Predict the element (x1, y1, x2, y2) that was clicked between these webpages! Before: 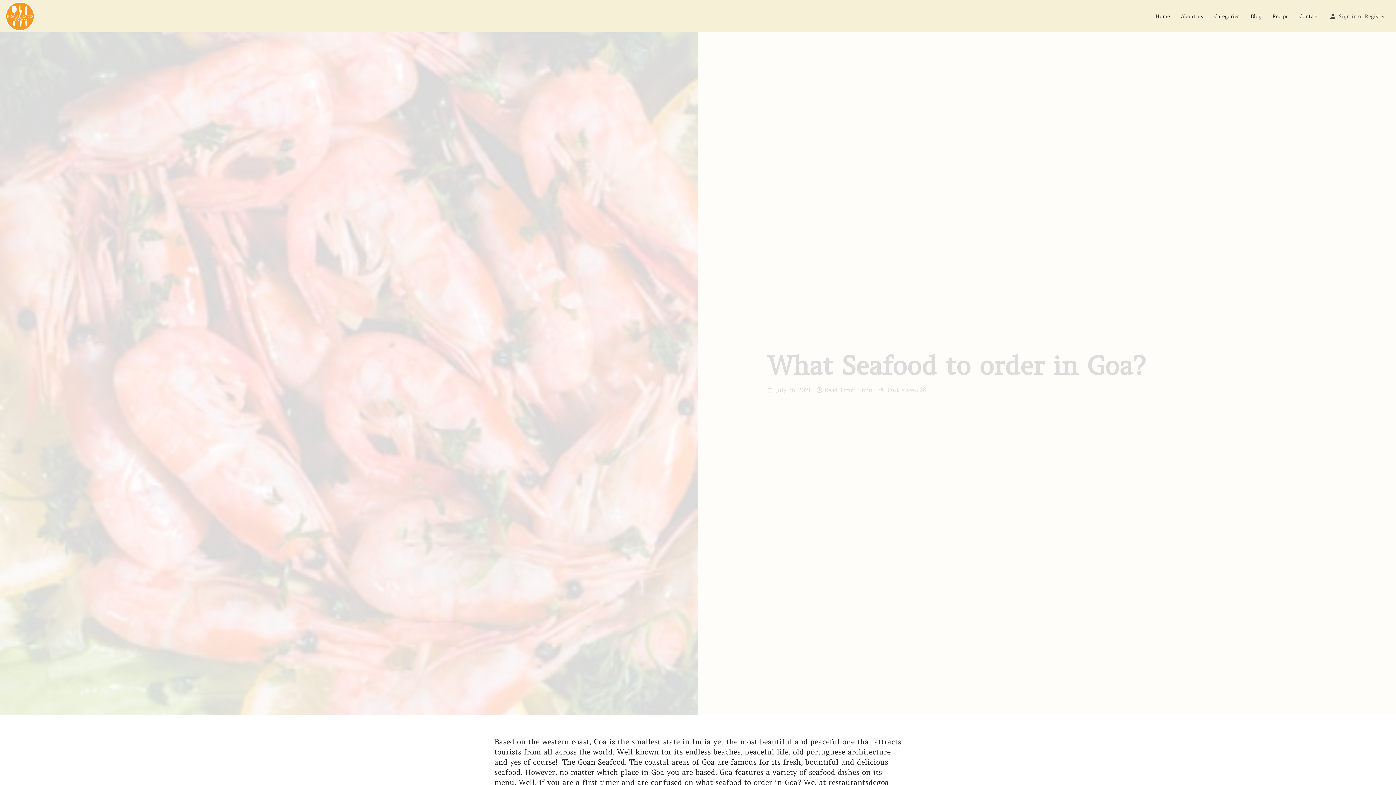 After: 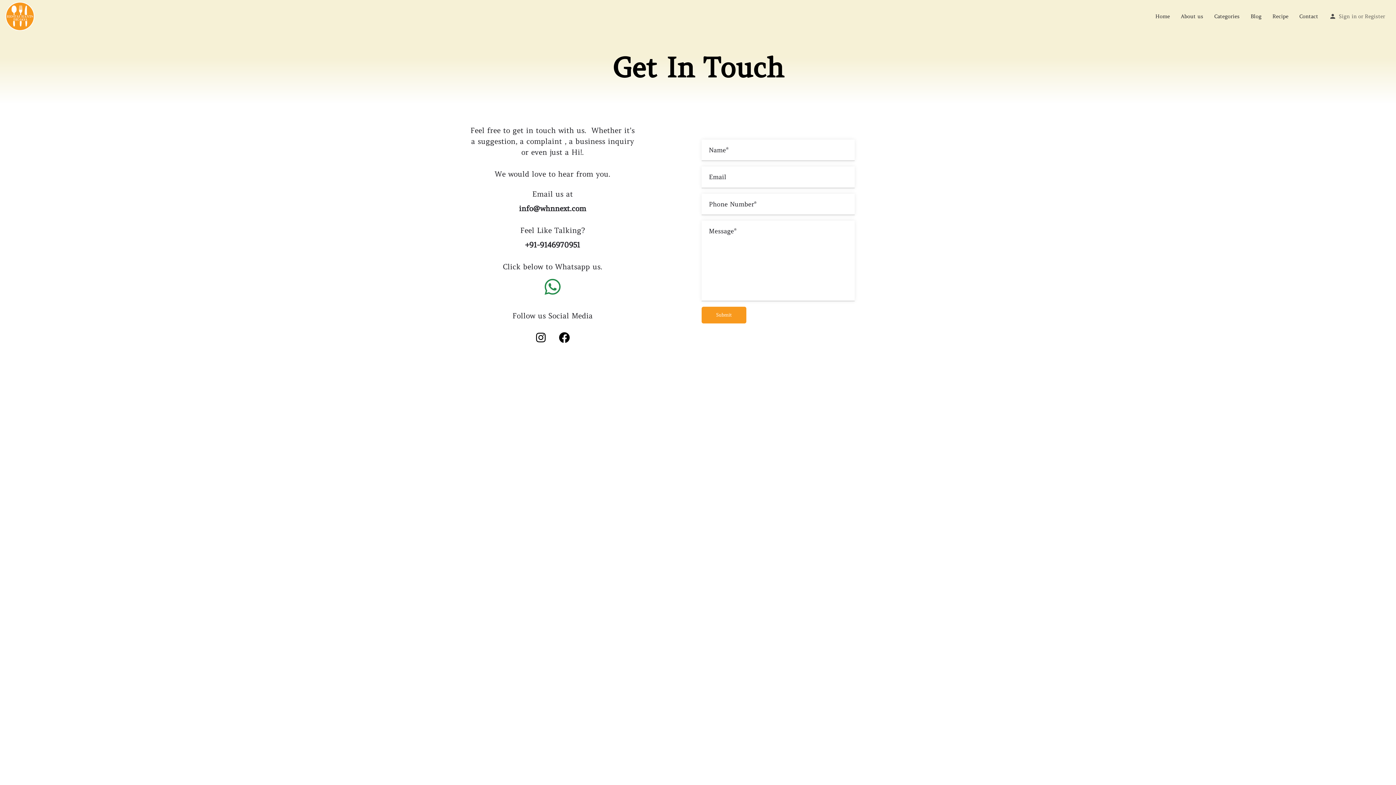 Action: bbox: (1299, 12, 1318, 19) label: Contact